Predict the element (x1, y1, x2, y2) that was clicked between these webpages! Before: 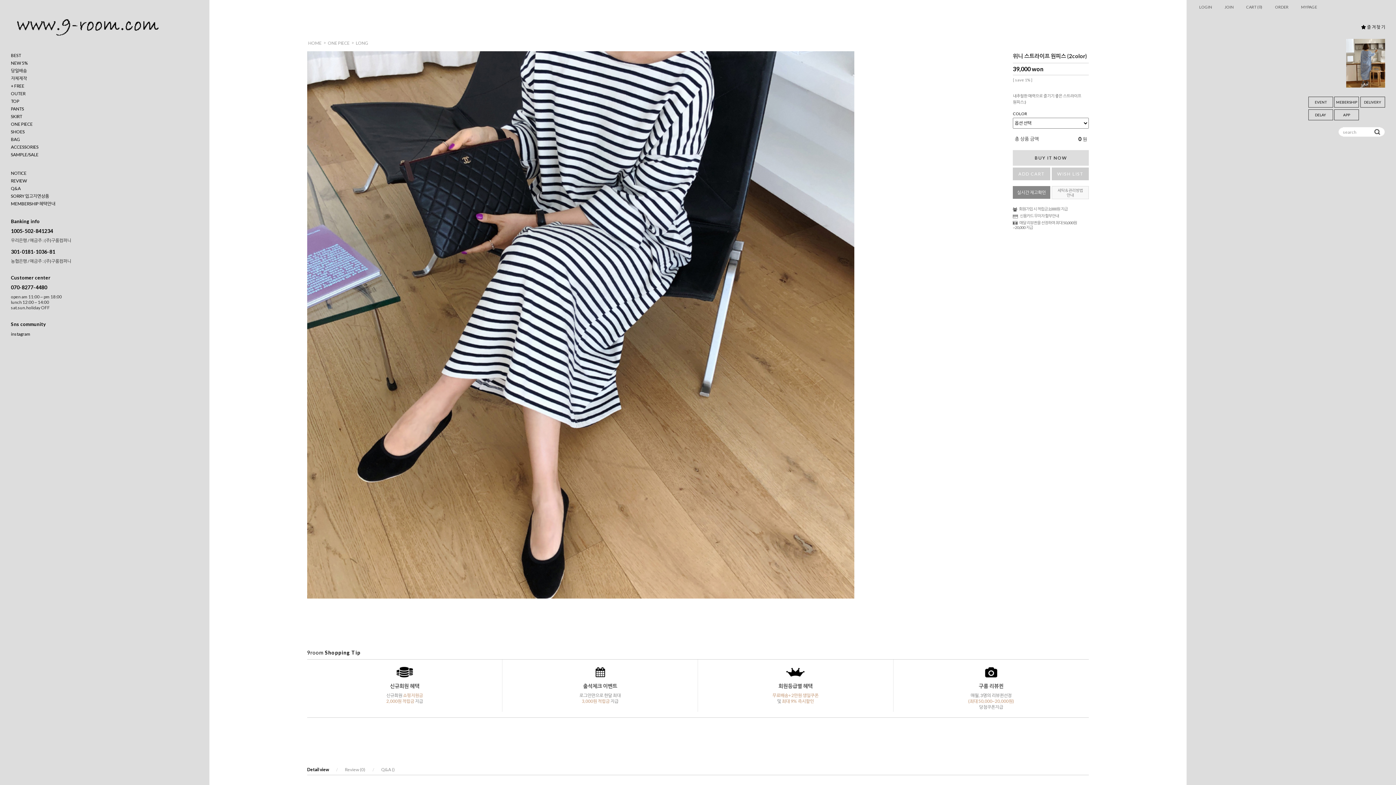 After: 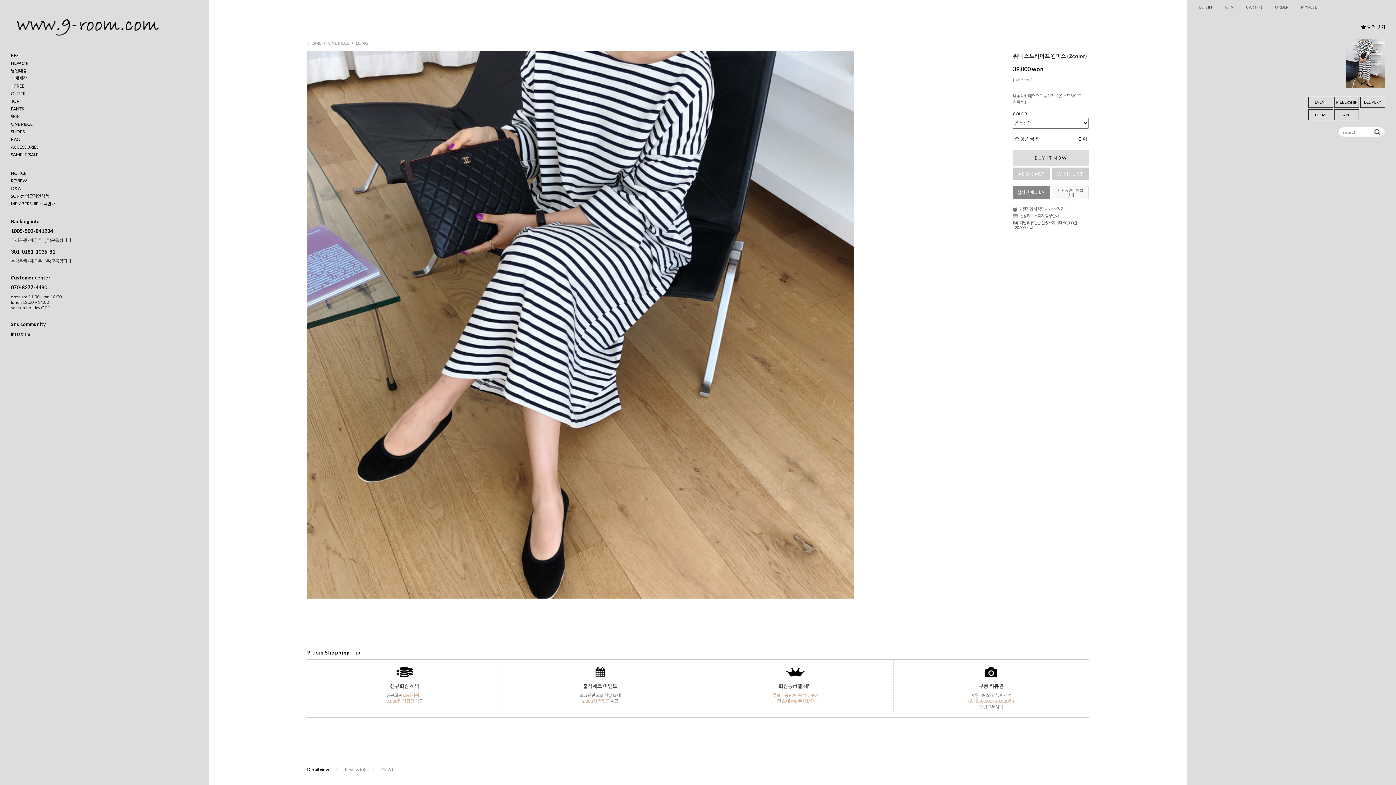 Action: bbox: (1360, 99, 1385, 104) label: DELIVERY